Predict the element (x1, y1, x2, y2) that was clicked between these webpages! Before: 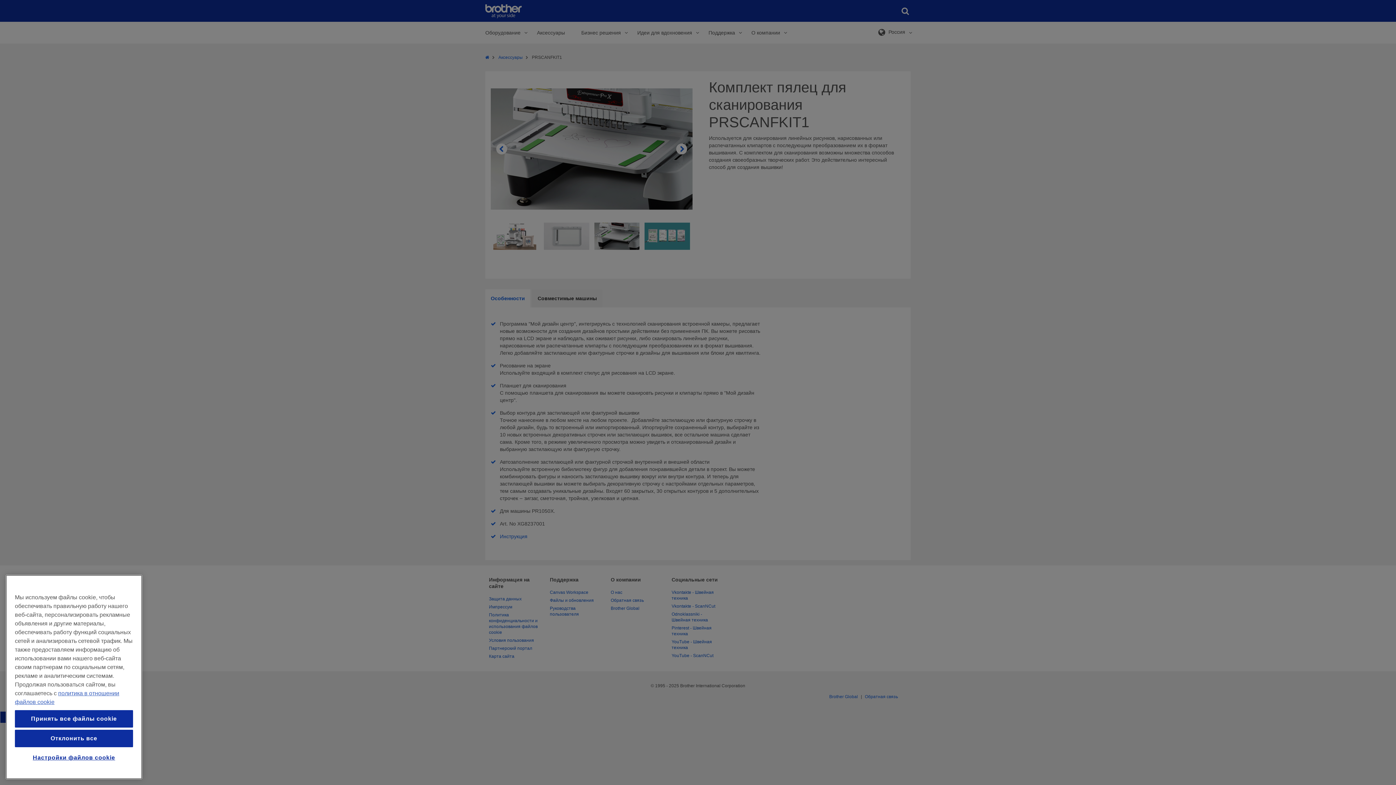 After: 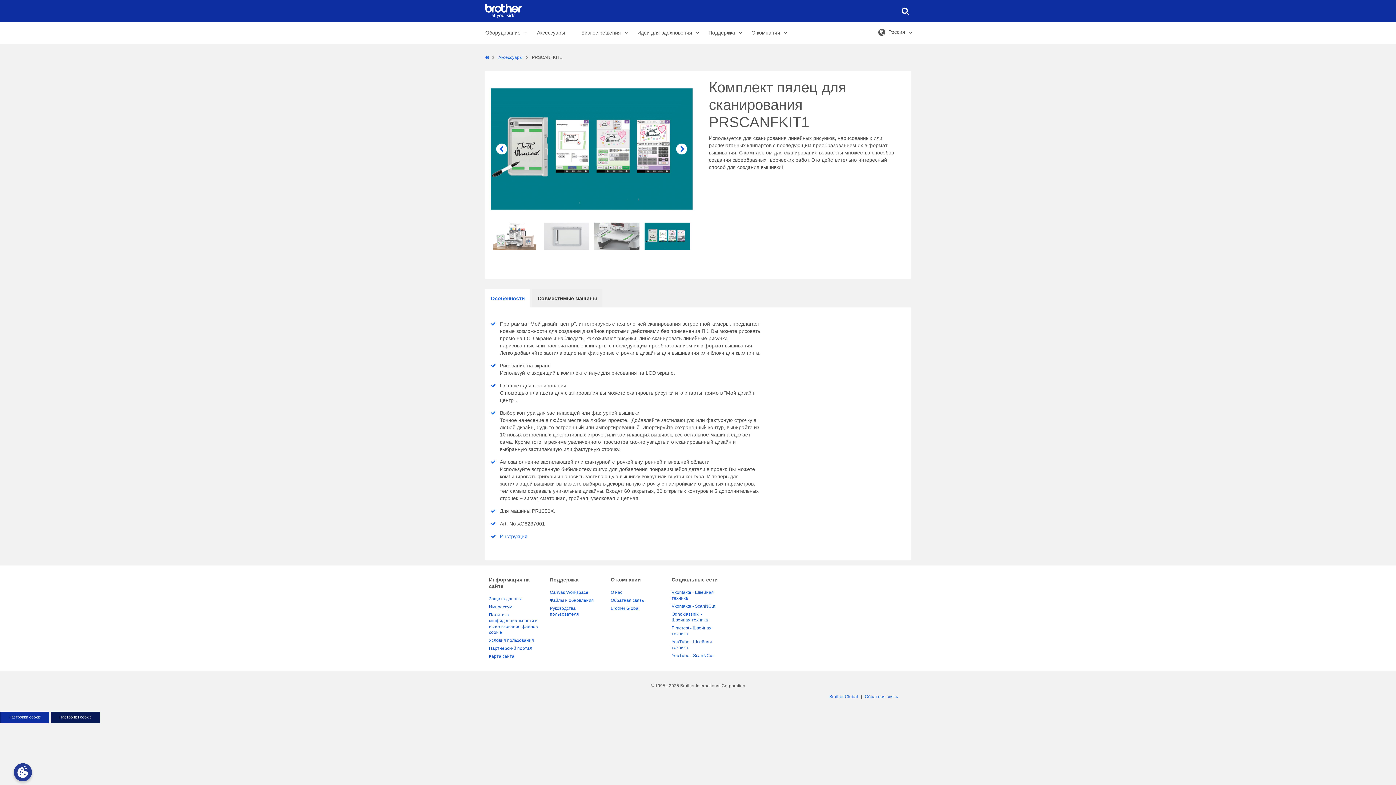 Action: label: Принять все файлы cookie bbox: (14, 710, 133, 728)